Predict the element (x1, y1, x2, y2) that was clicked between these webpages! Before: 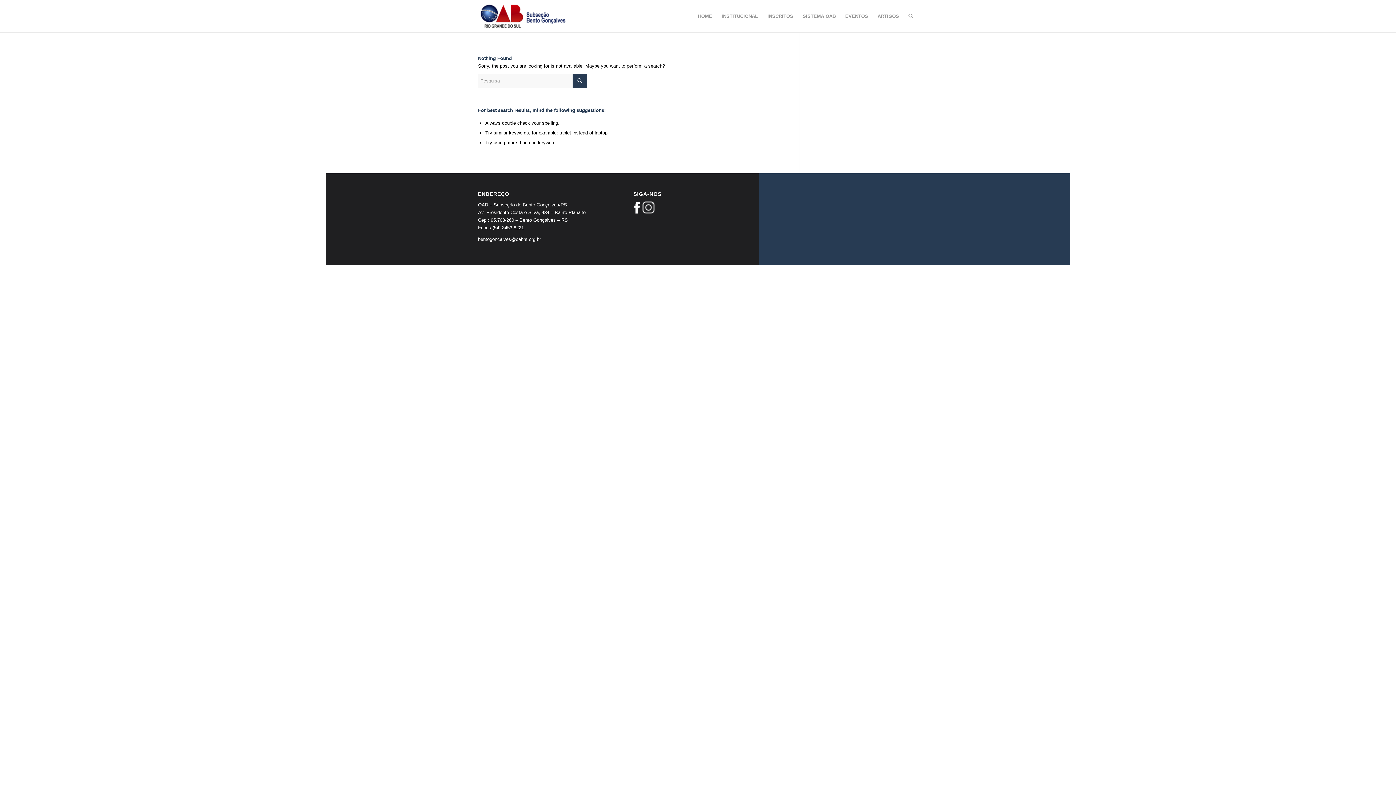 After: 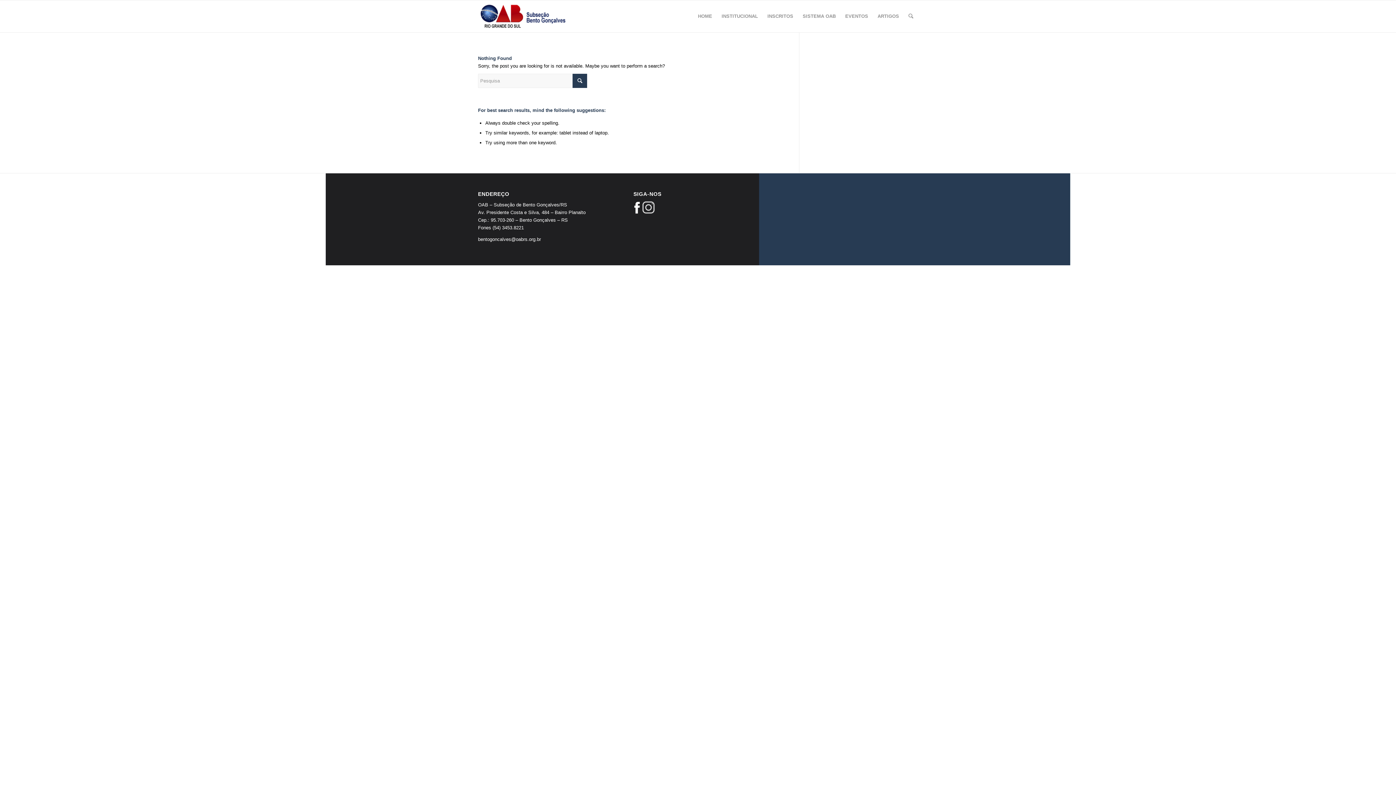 Action: bbox: (642, 201, 655, 216)